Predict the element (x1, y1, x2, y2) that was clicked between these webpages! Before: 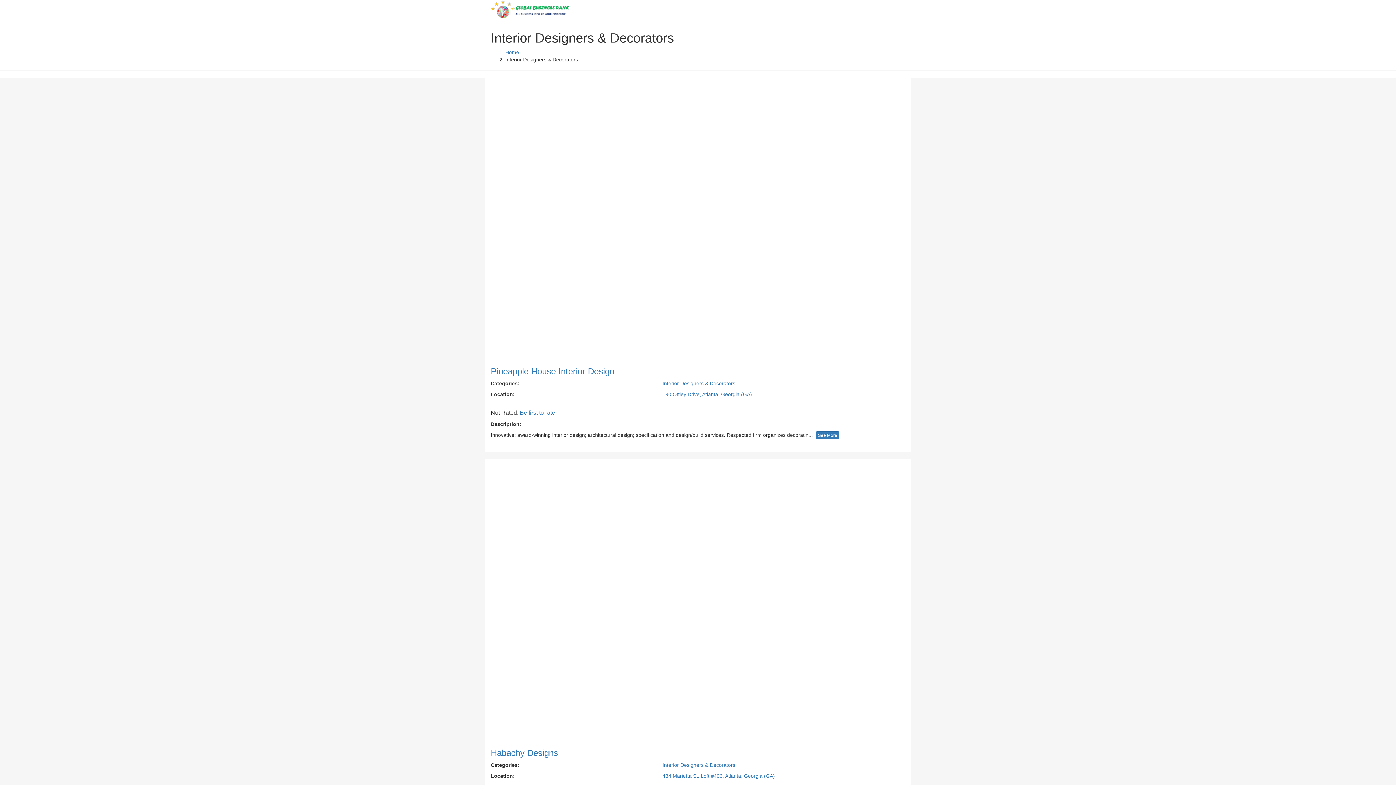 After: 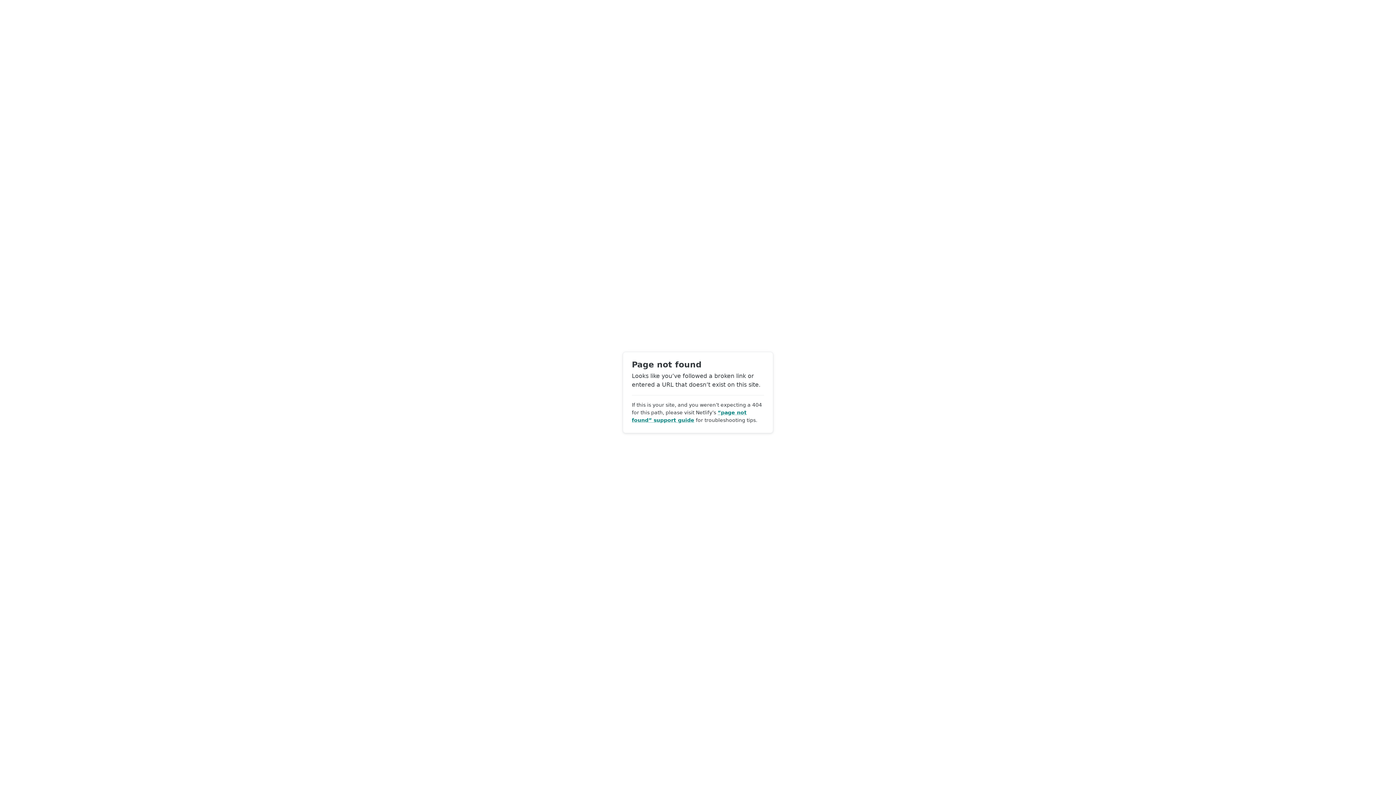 Action: bbox: (490, 366, 905, 376) label: Pineapple House Interior Design